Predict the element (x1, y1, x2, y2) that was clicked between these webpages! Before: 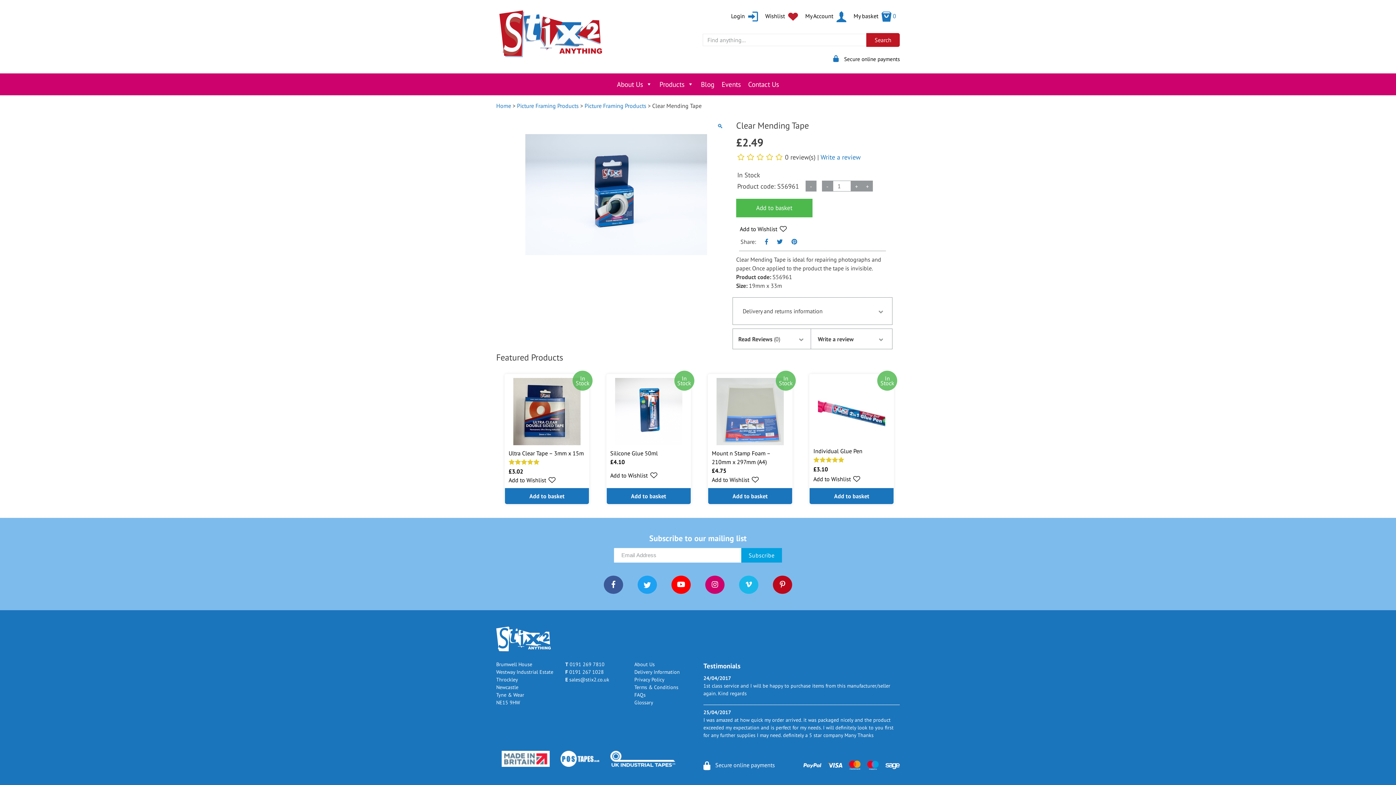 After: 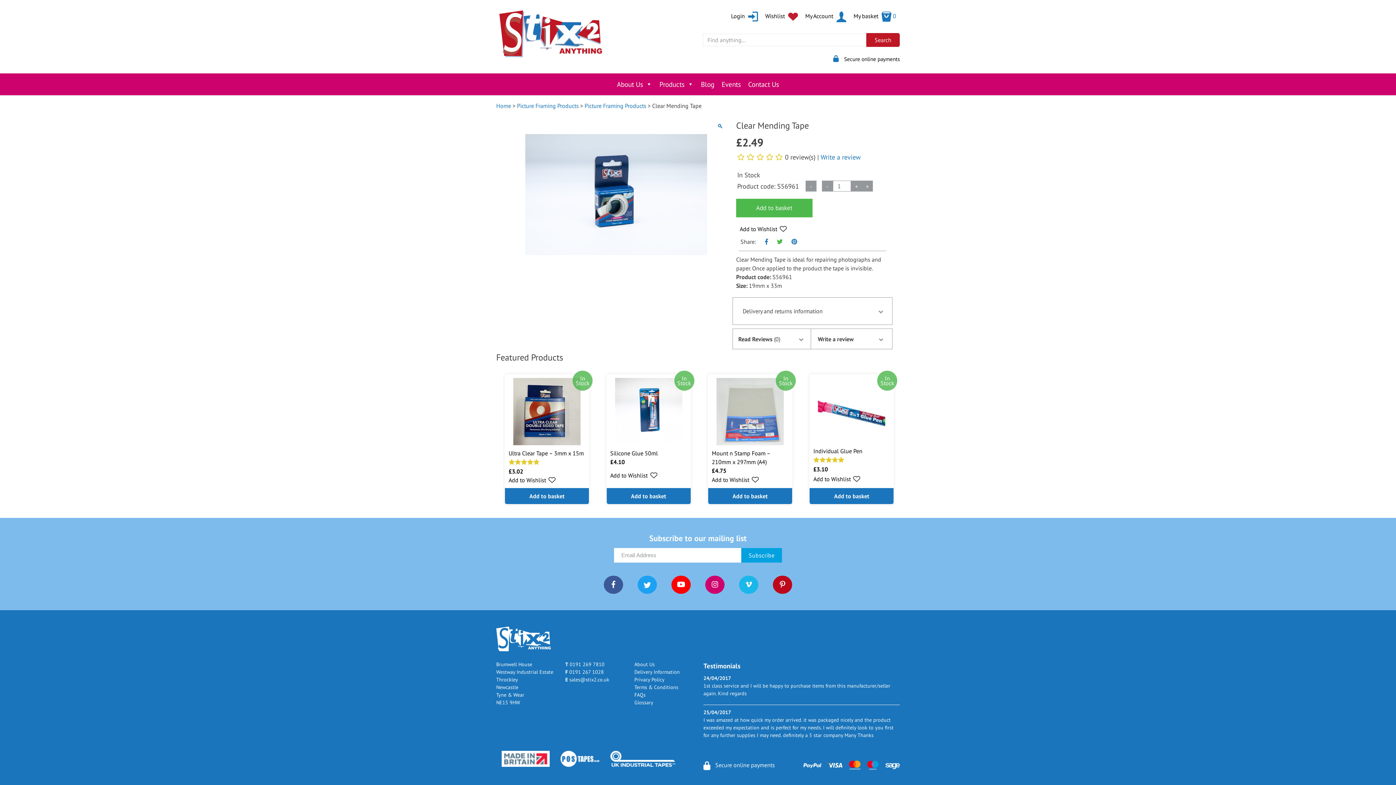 Action: bbox: (777, 238, 782, 245)